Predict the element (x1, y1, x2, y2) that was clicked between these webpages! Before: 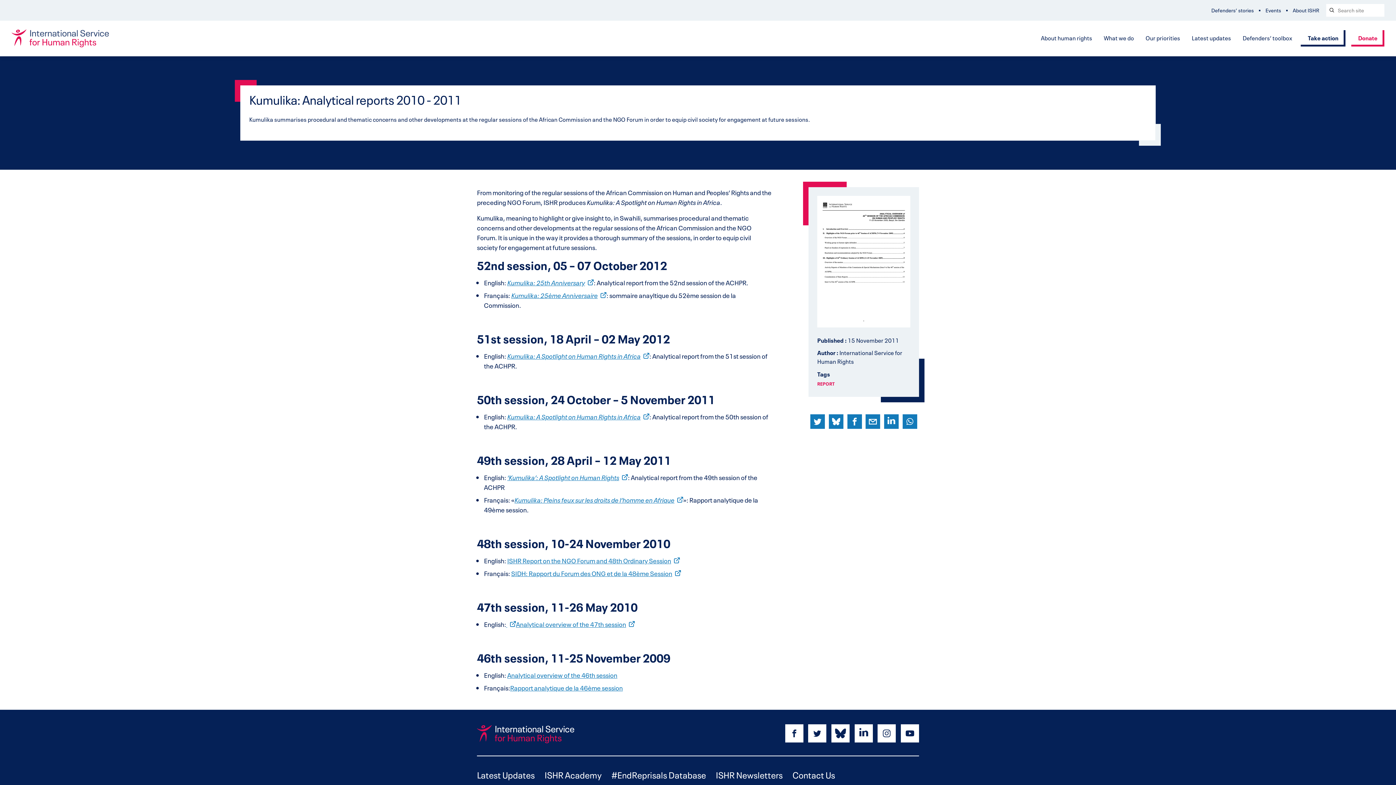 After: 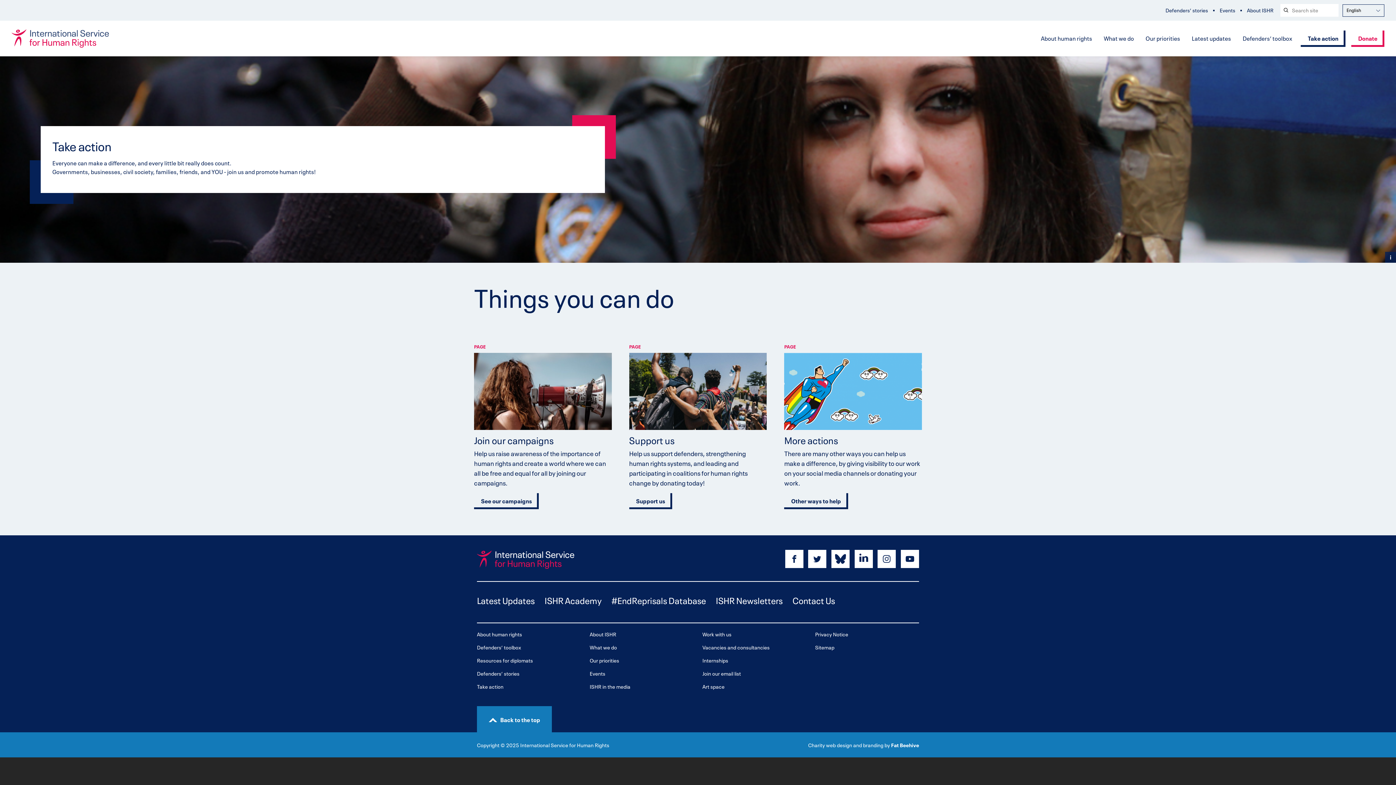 Action: label: Take action bbox: (1301, 30, 1345, 46)